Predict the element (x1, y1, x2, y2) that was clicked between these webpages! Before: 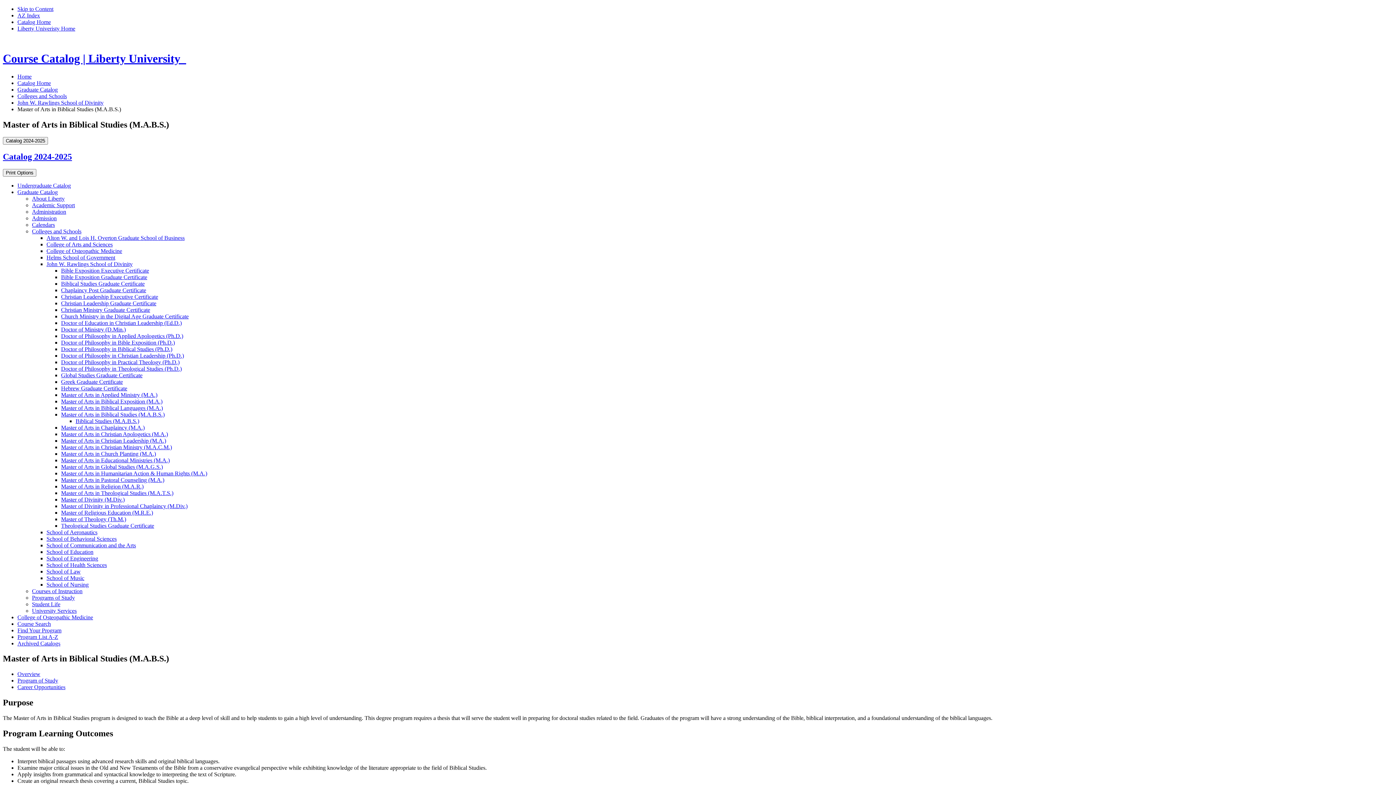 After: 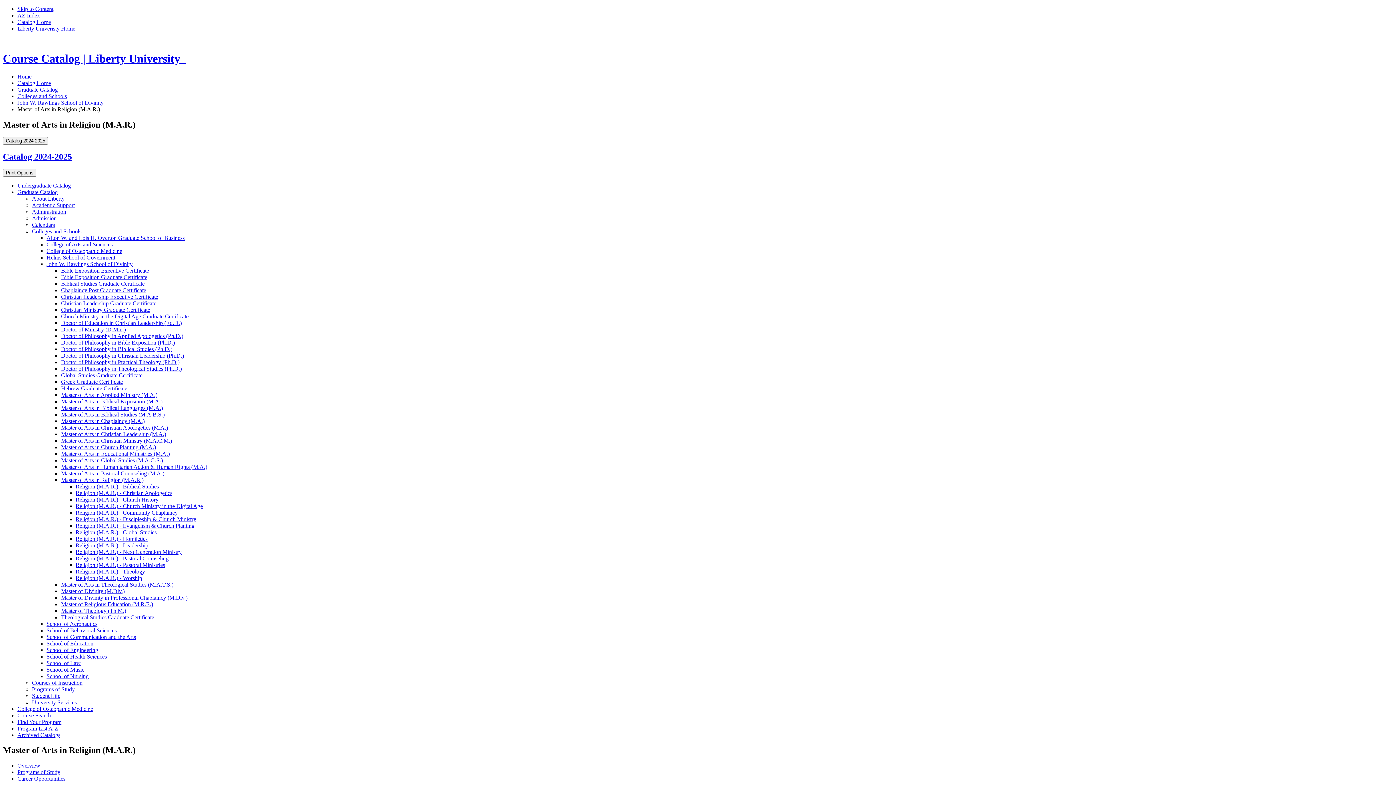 Action: bbox: (61, 483, 143, 489) label: Master of Arts in Religion (M.A.R.)